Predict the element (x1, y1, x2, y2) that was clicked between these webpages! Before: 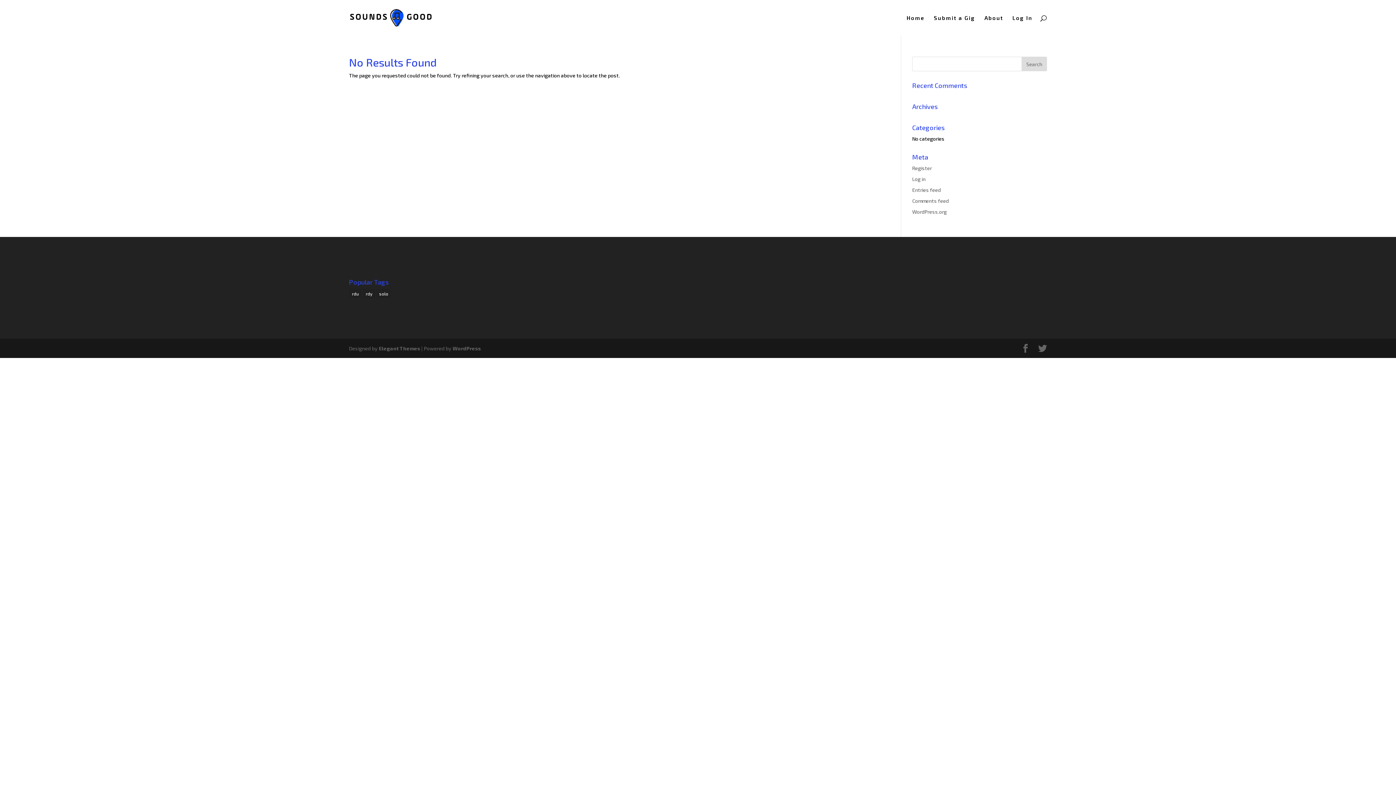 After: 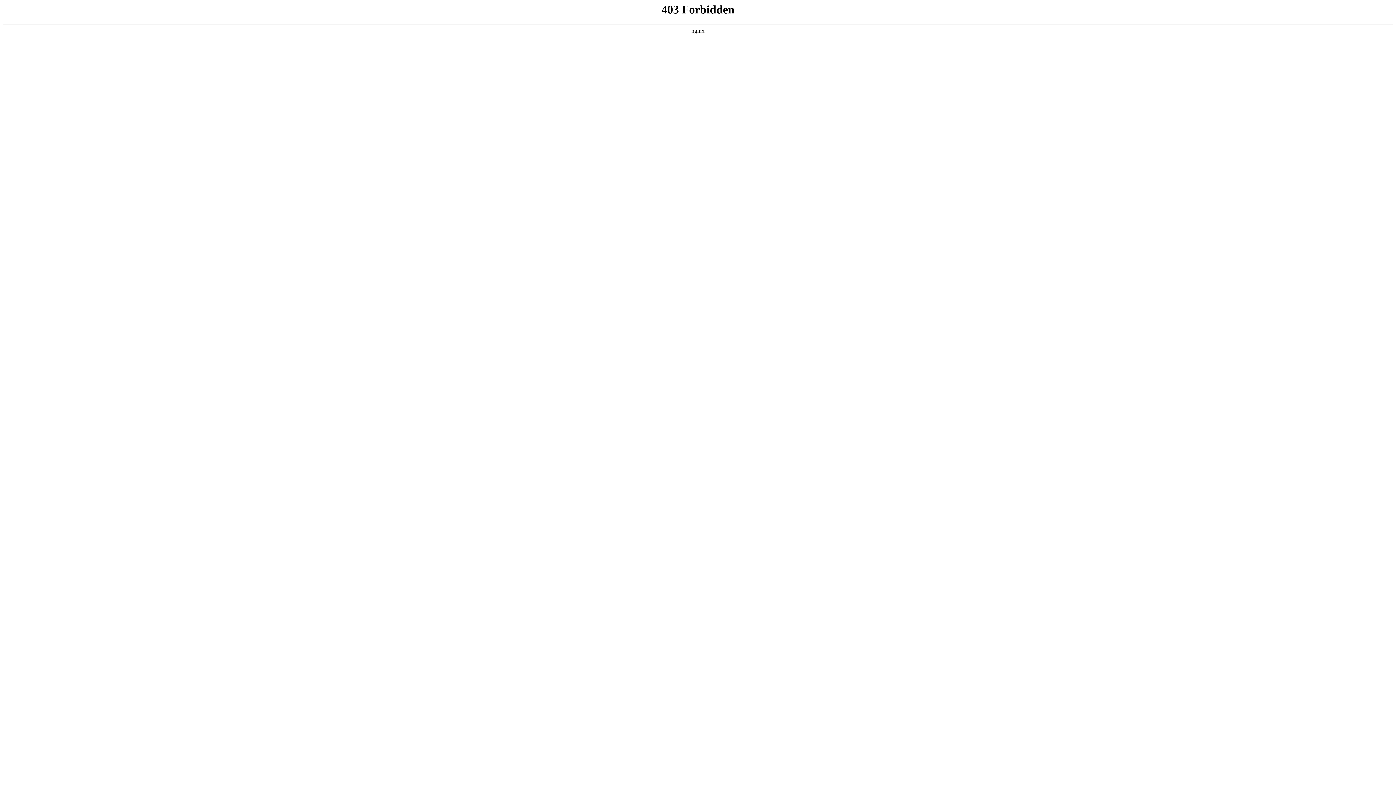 Action: label: WordPress bbox: (452, 345, 481, 351)